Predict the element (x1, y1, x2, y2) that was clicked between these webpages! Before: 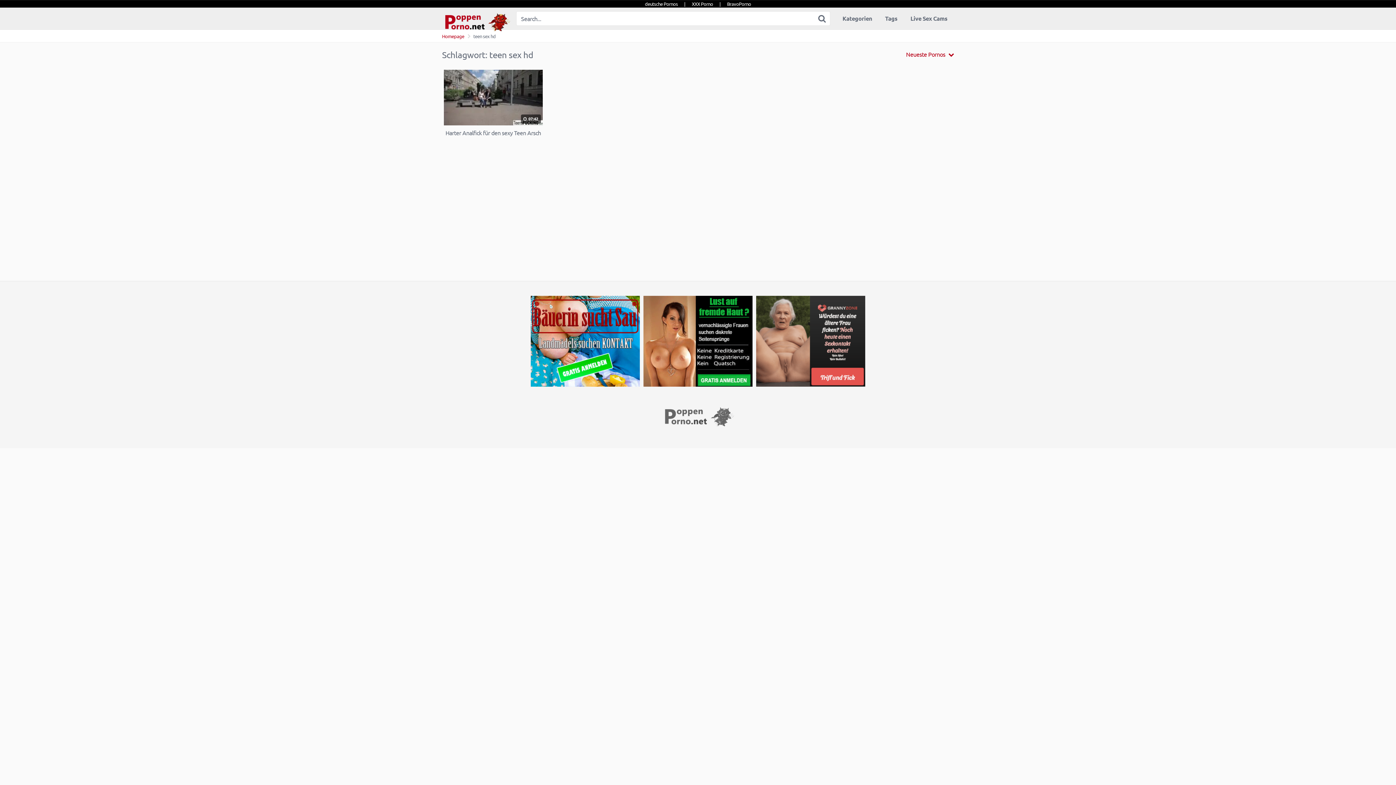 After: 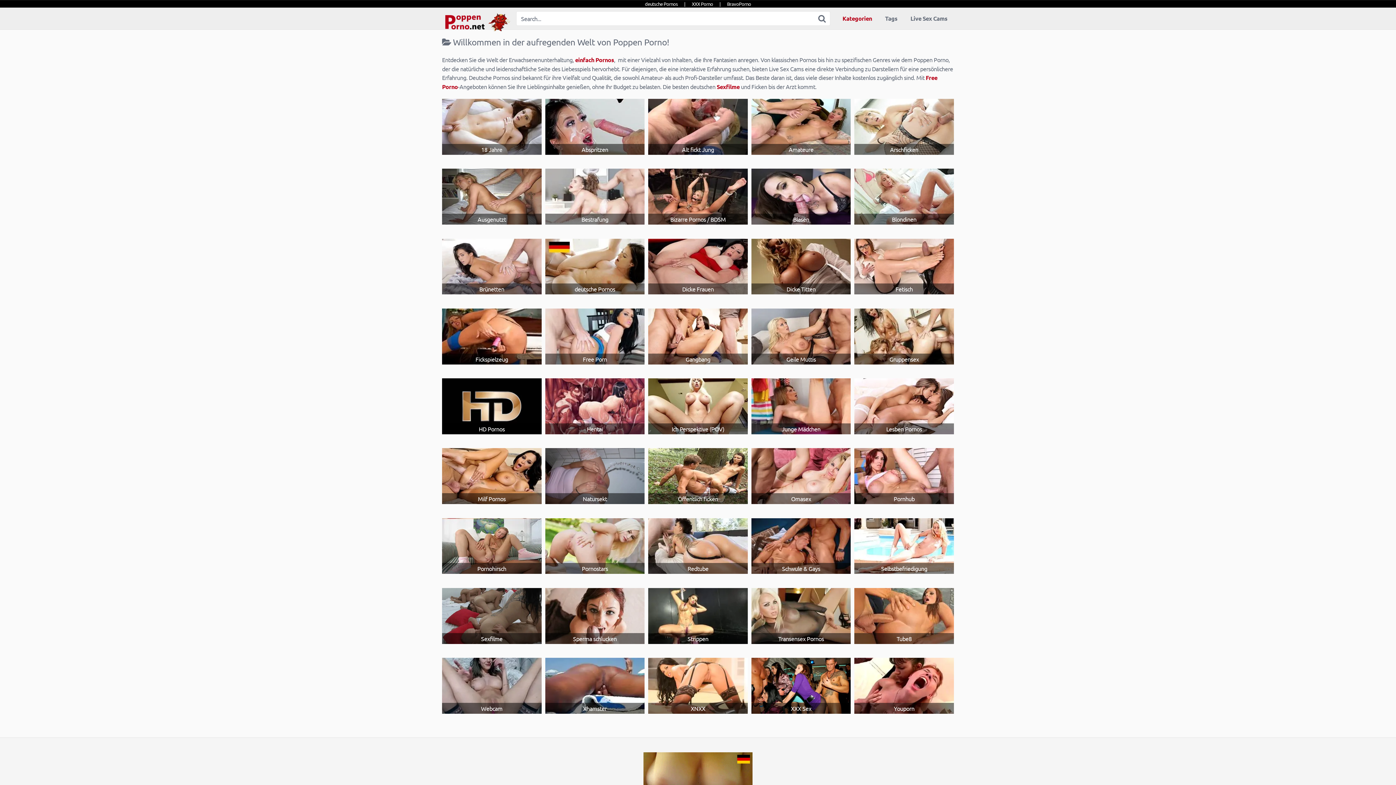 Action: bbox: (442, 5, 510, 31)